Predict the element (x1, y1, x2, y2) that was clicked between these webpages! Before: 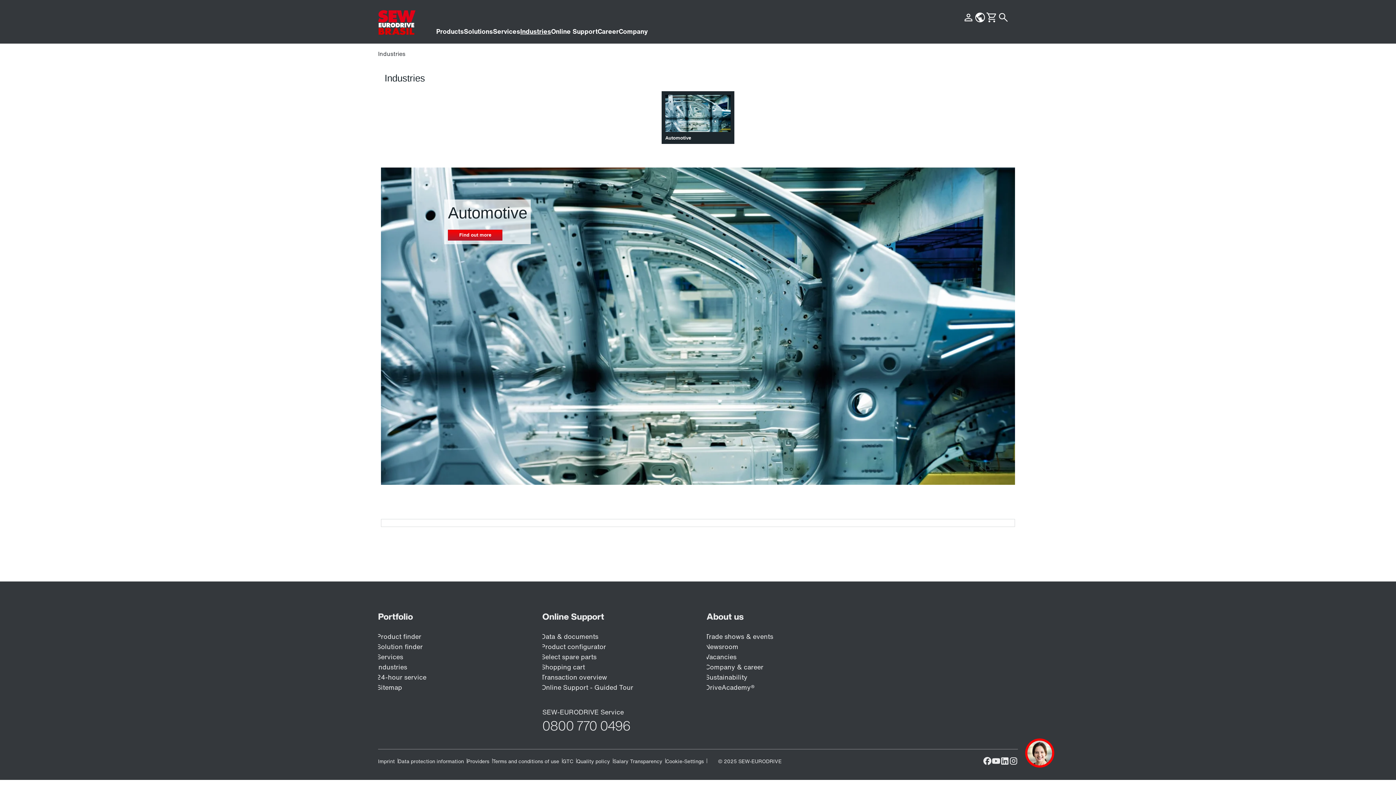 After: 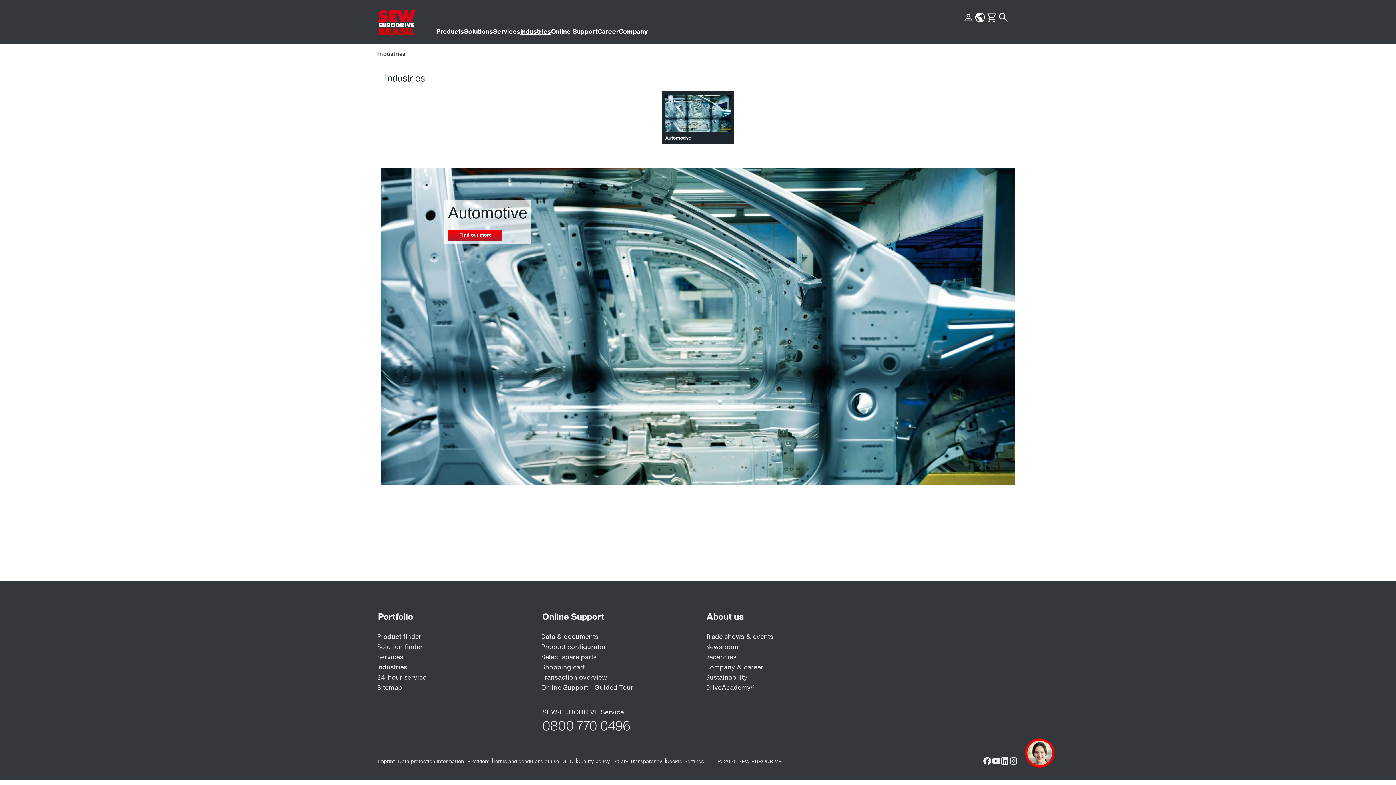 Action: bbox: (661, 91, 734, 144) label: Automotive